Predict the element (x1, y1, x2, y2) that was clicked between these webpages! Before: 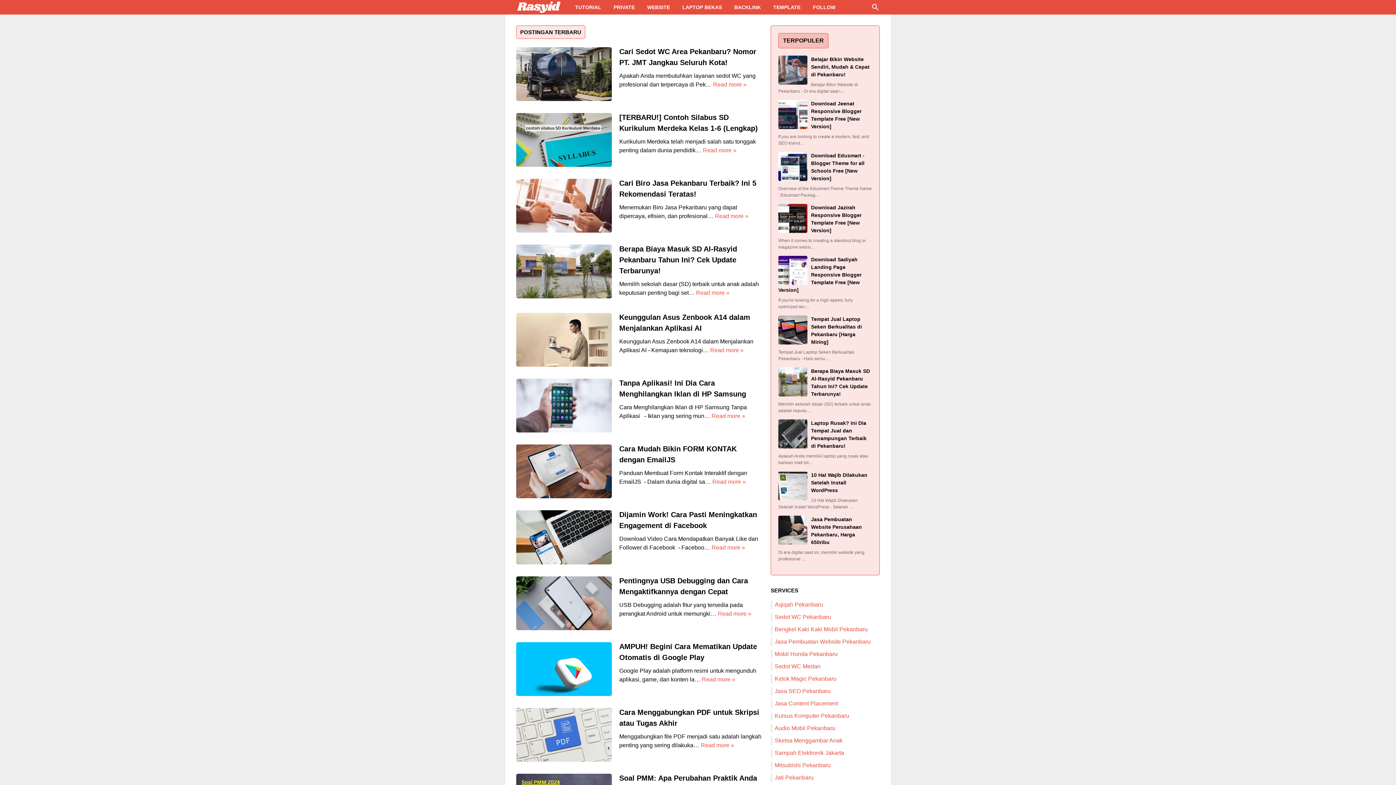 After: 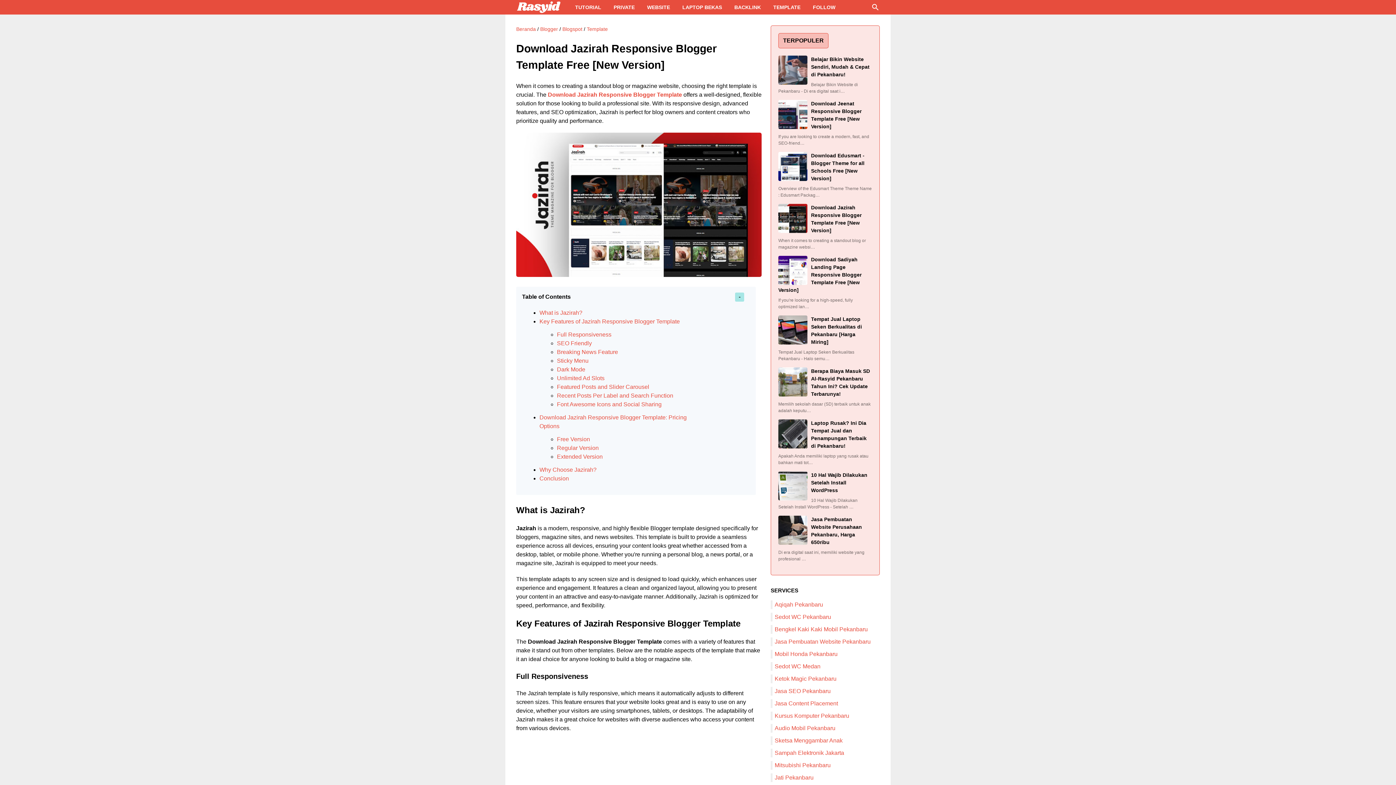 Action: bbox: (778, 204, 807, 233)